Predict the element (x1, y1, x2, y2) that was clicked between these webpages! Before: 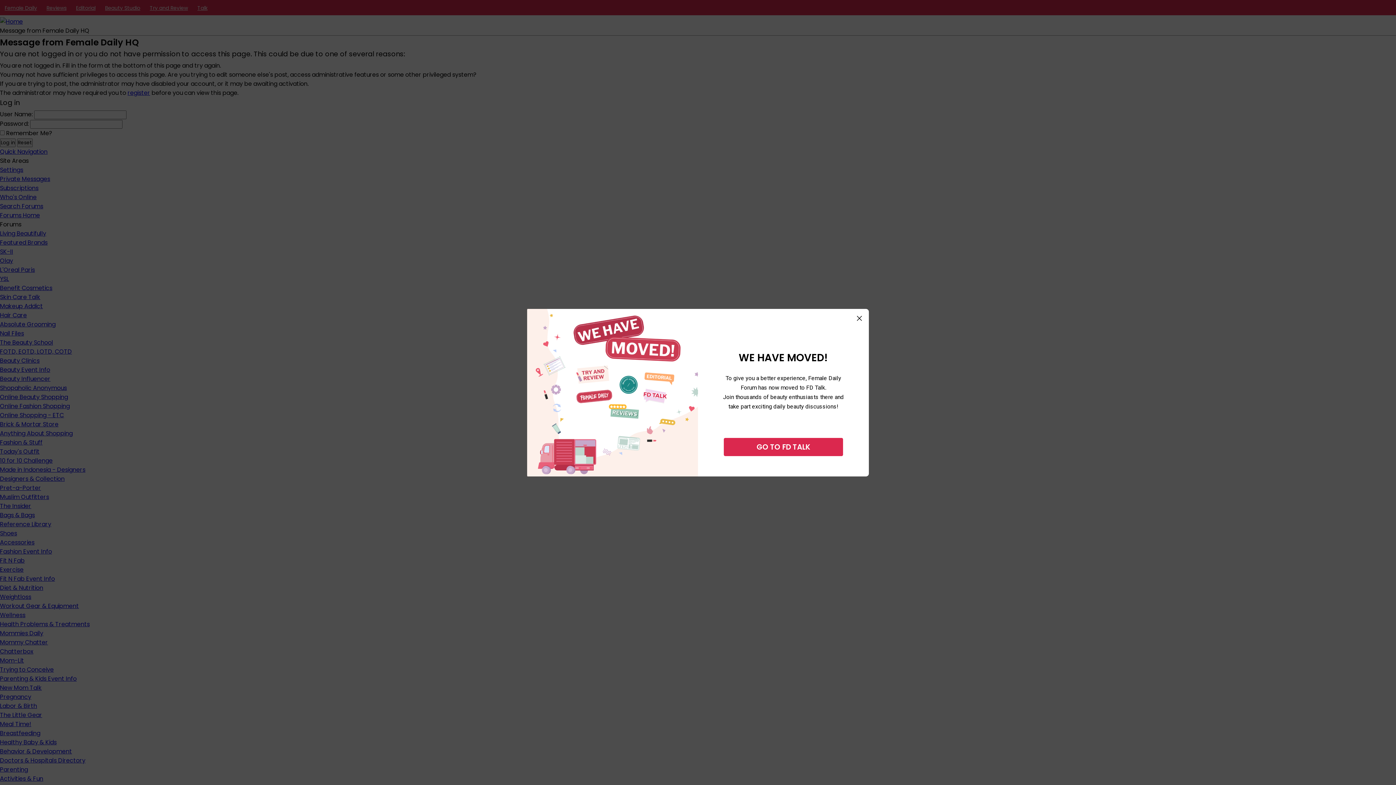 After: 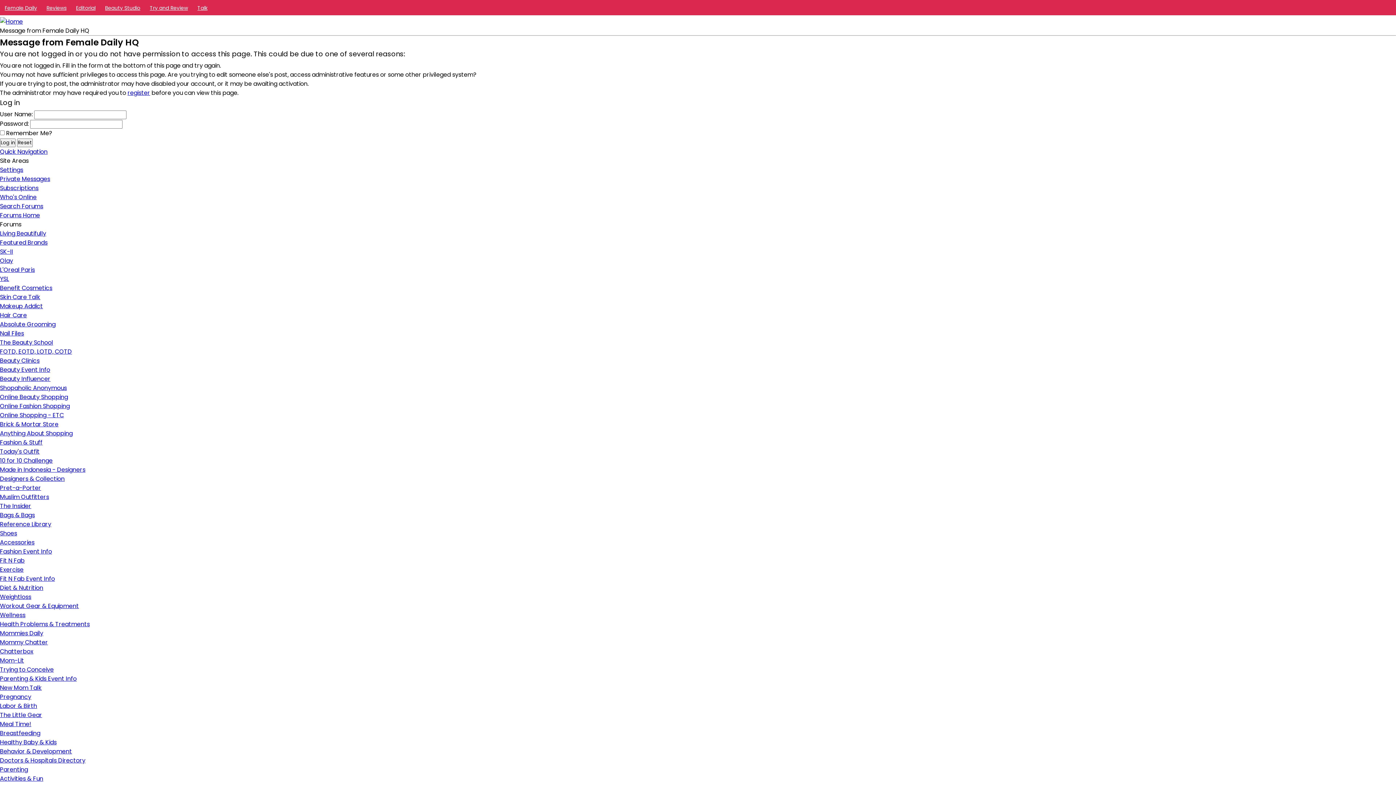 Action: bbox: (857, 315, 862, 321)